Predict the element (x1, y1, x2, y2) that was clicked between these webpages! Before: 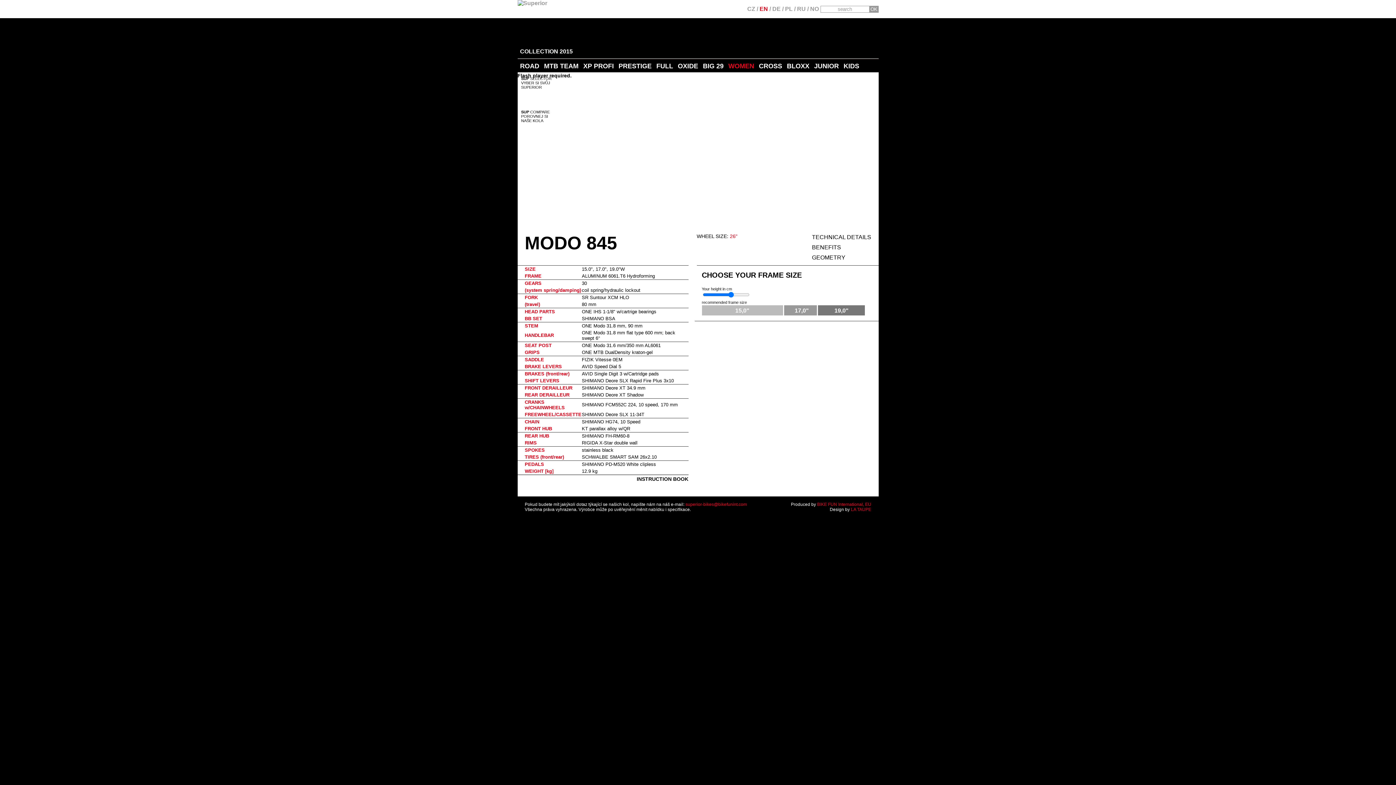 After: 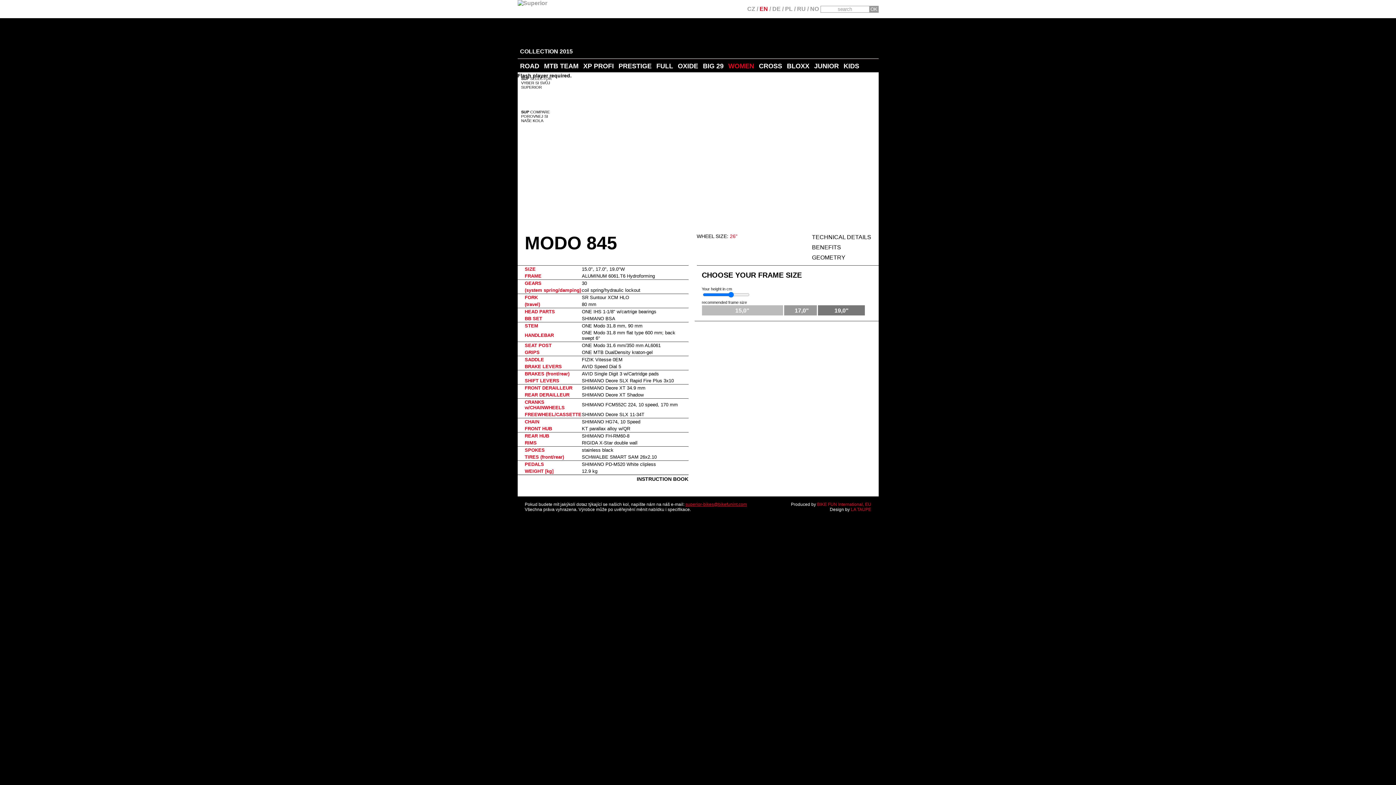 Action: bbox: (685, 502, 747, 507) label: superior-bikes@bikefunint.com